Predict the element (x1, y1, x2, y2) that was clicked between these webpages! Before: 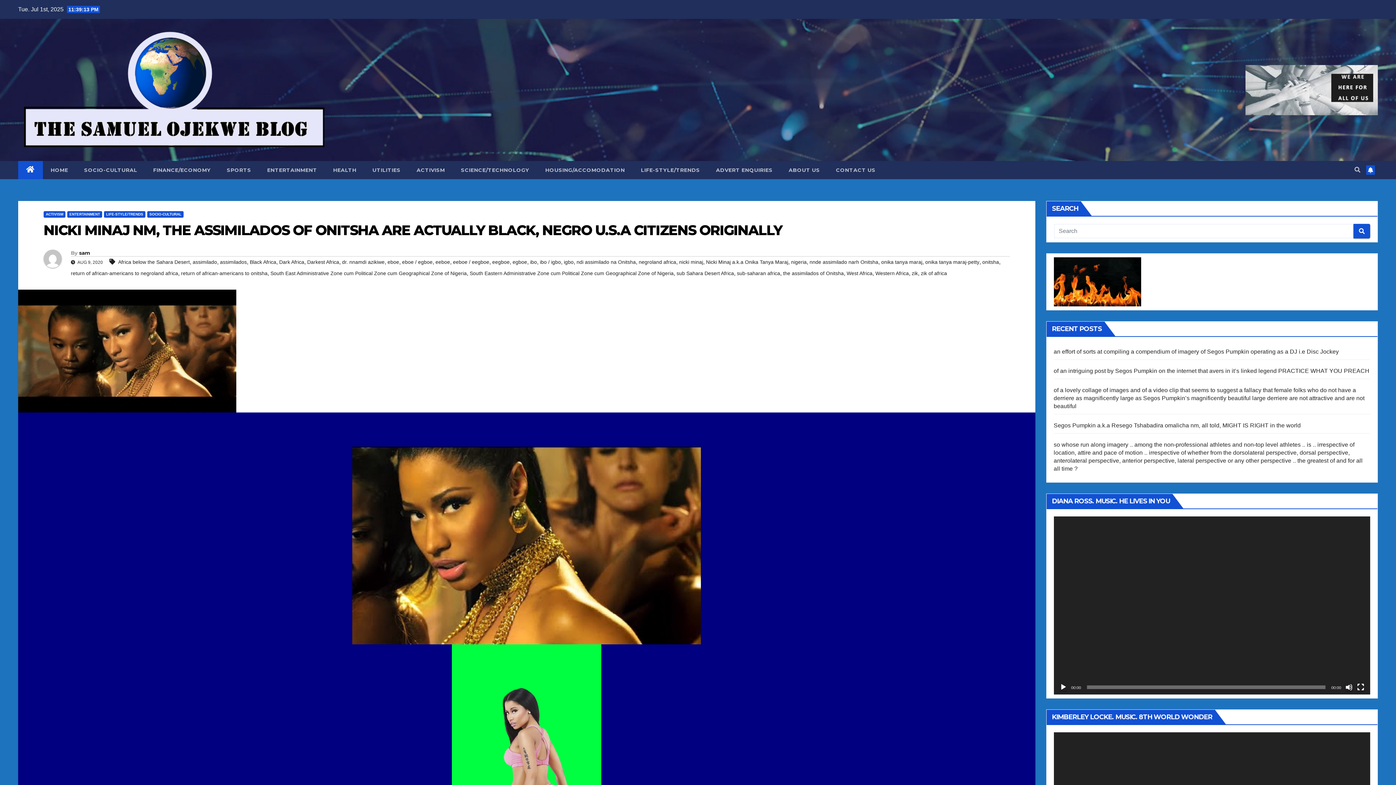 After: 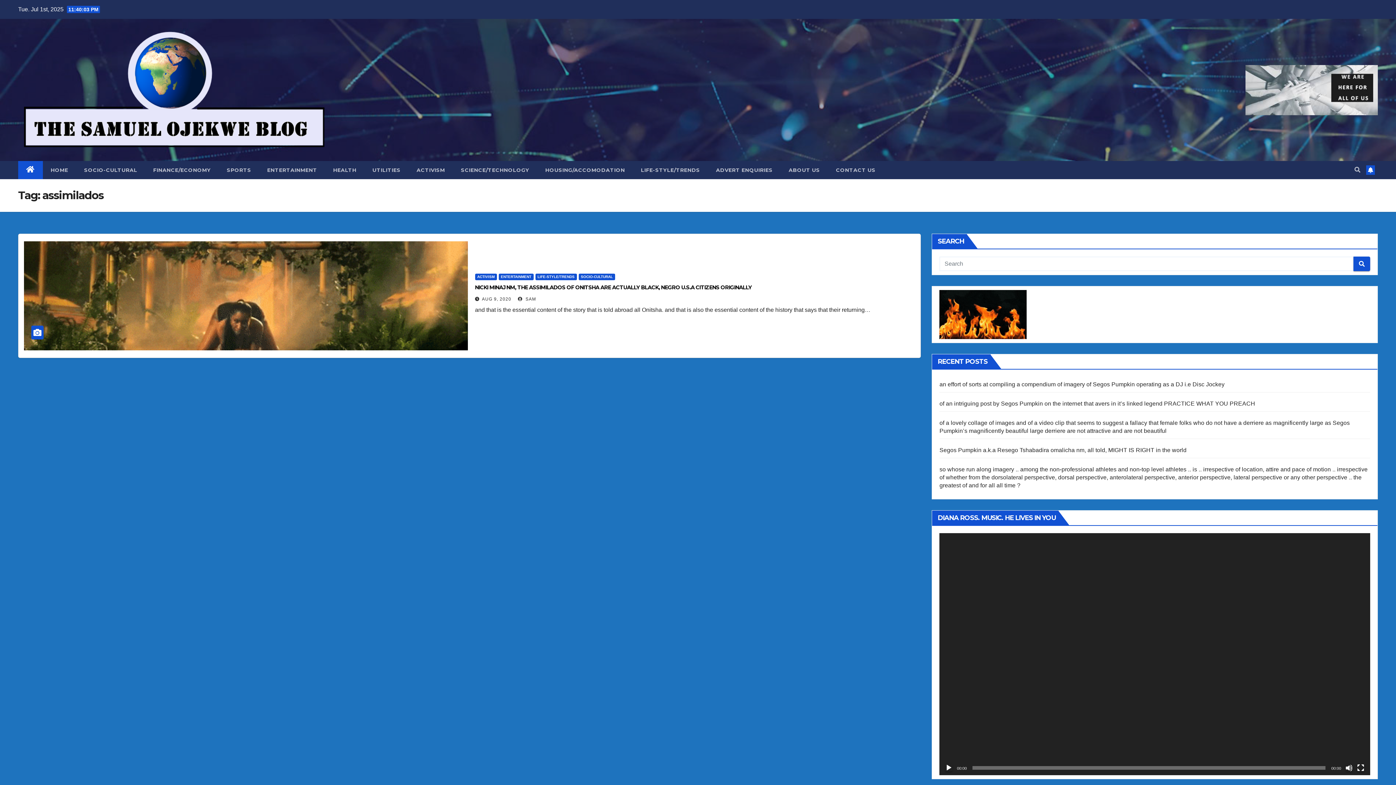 Action: label: assimilados bbox: (220, 259, 246, 264)